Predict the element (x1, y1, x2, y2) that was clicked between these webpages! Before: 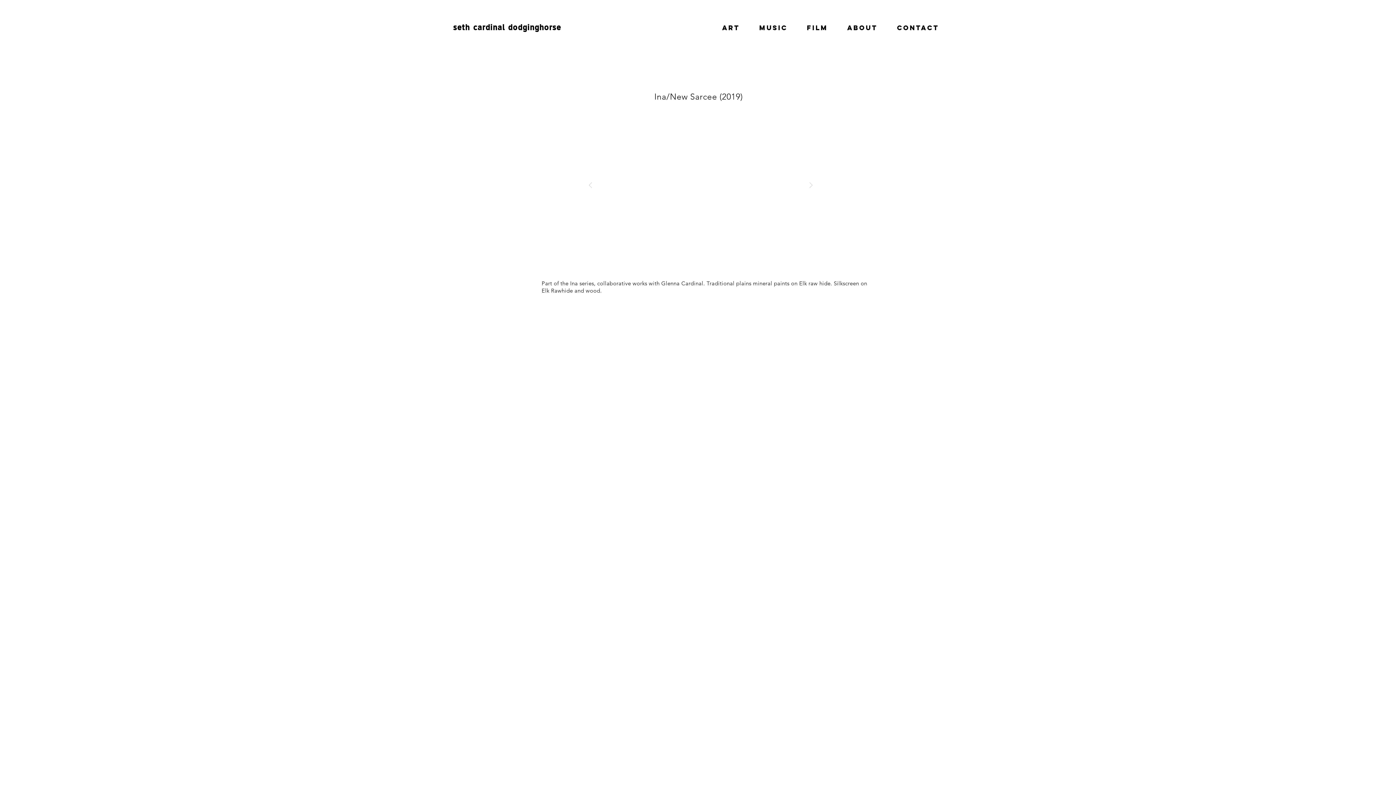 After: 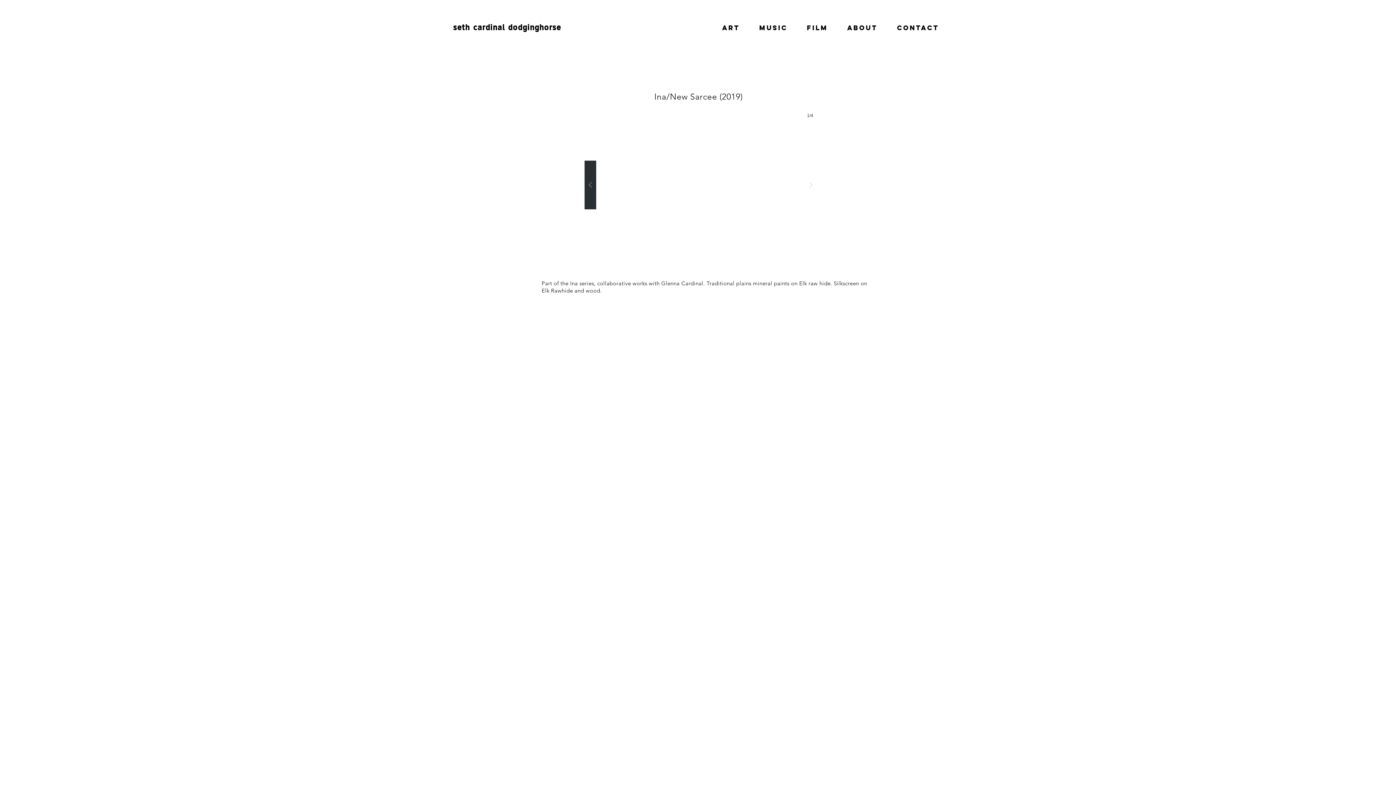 Action: bbox: (584, 160, 596, 209)